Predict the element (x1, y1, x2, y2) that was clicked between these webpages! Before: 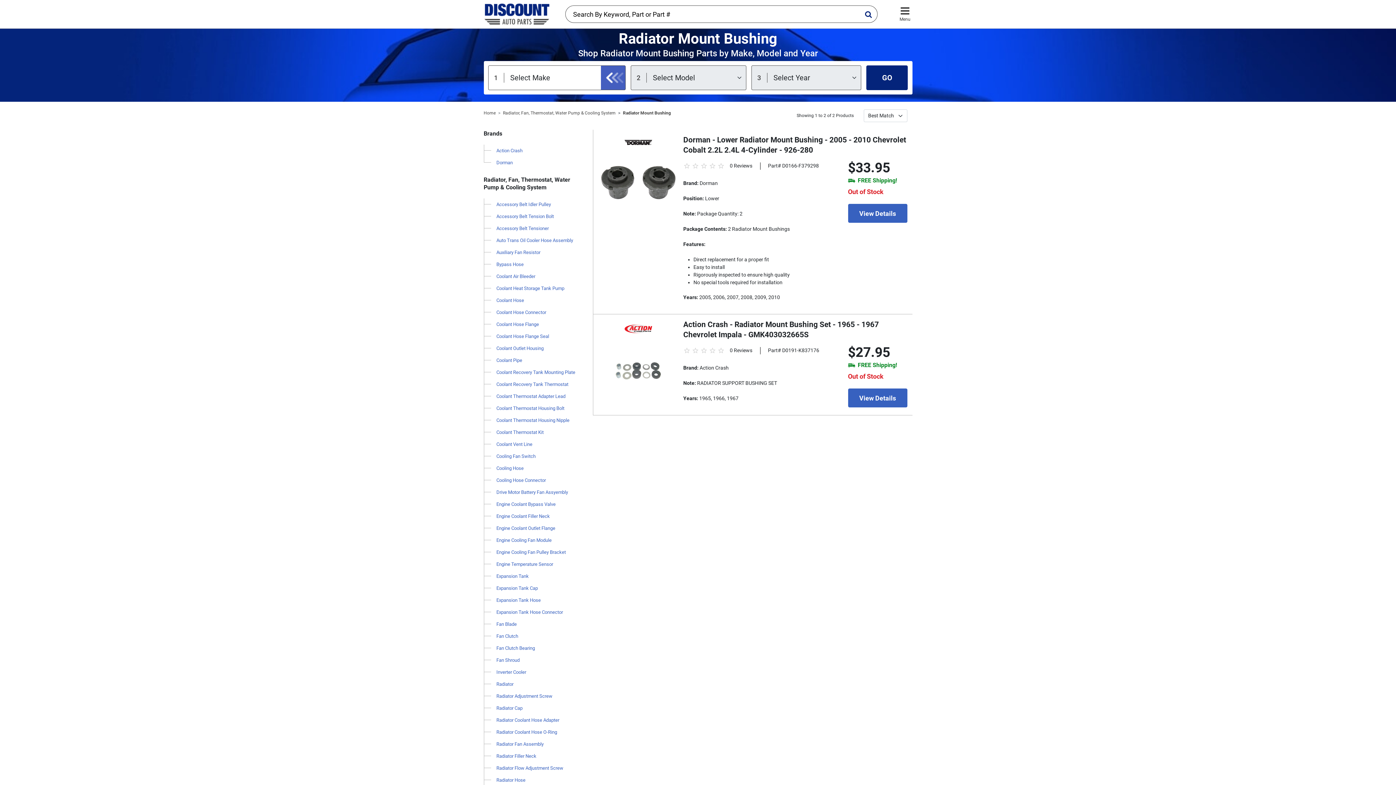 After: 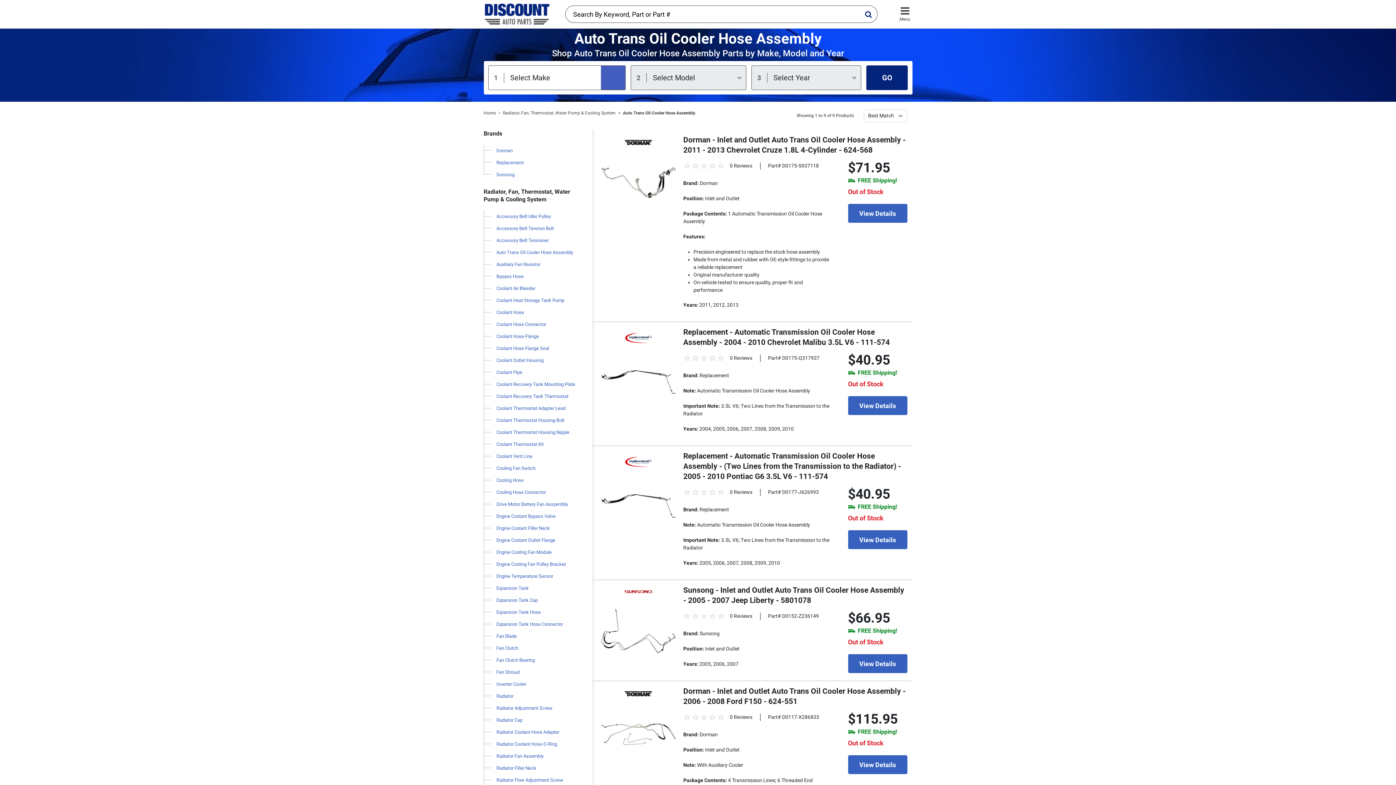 Action: bbox: (483, 234, 585, 246) label: Auto Trans Oil Cooler Hose Assembly